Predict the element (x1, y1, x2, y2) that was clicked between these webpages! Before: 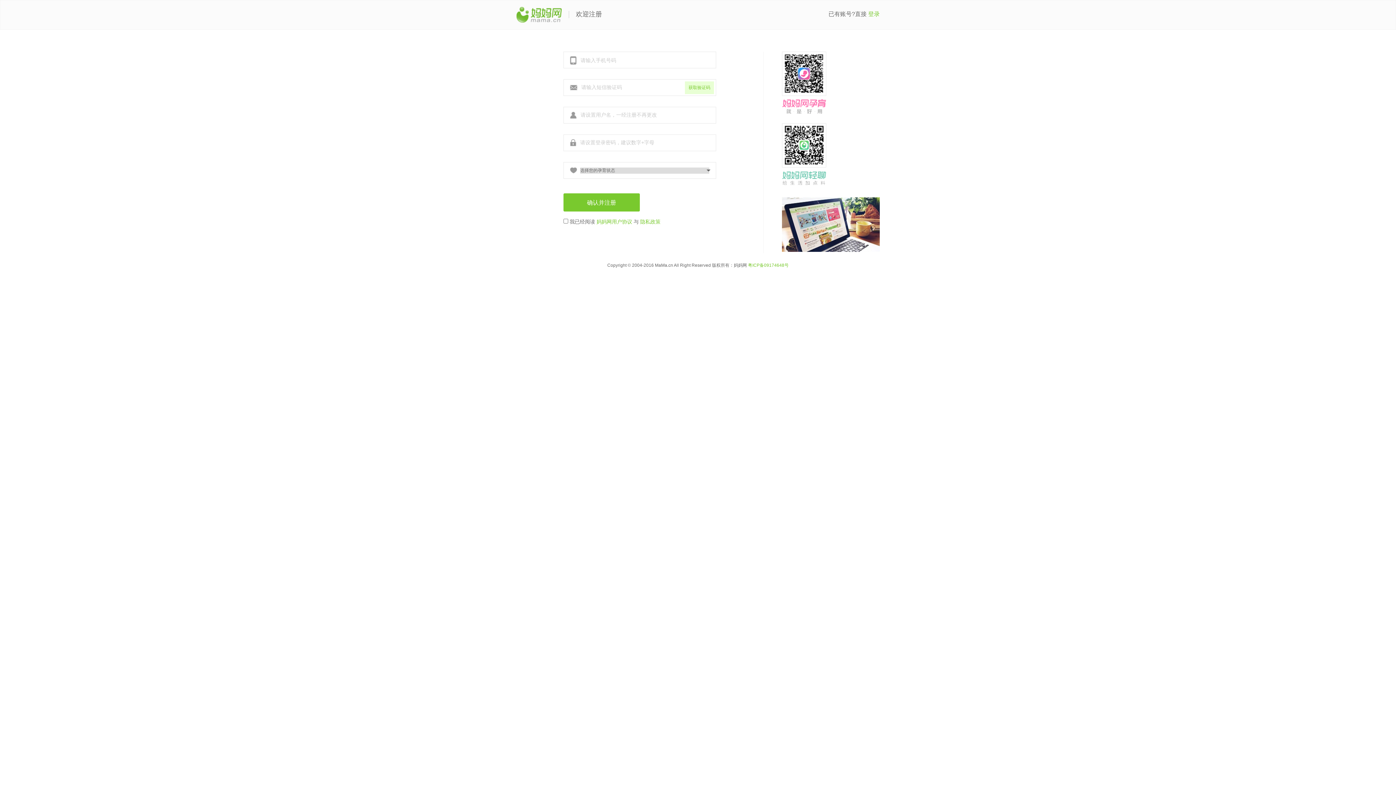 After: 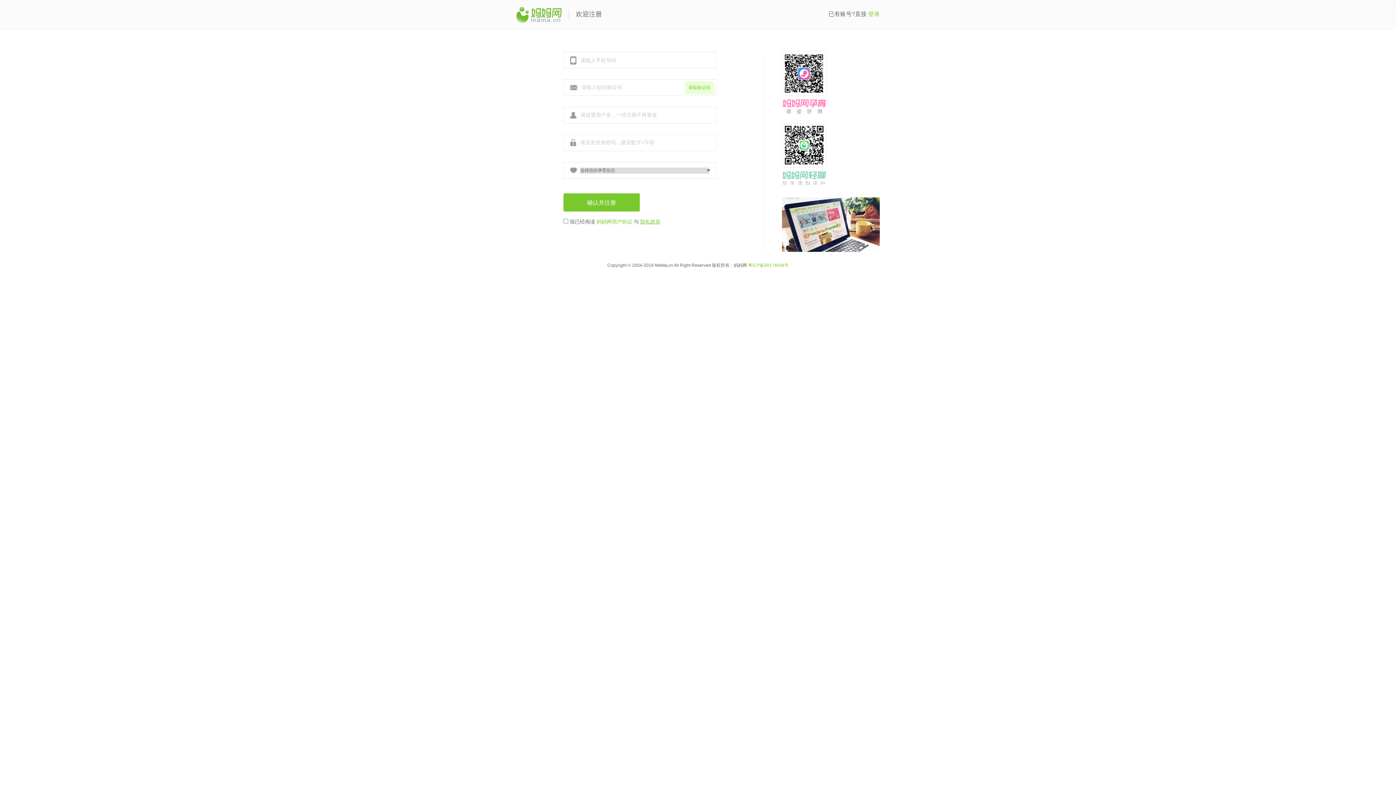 Action: bbox: (640, 218, 660, 224) label: 隐私政策